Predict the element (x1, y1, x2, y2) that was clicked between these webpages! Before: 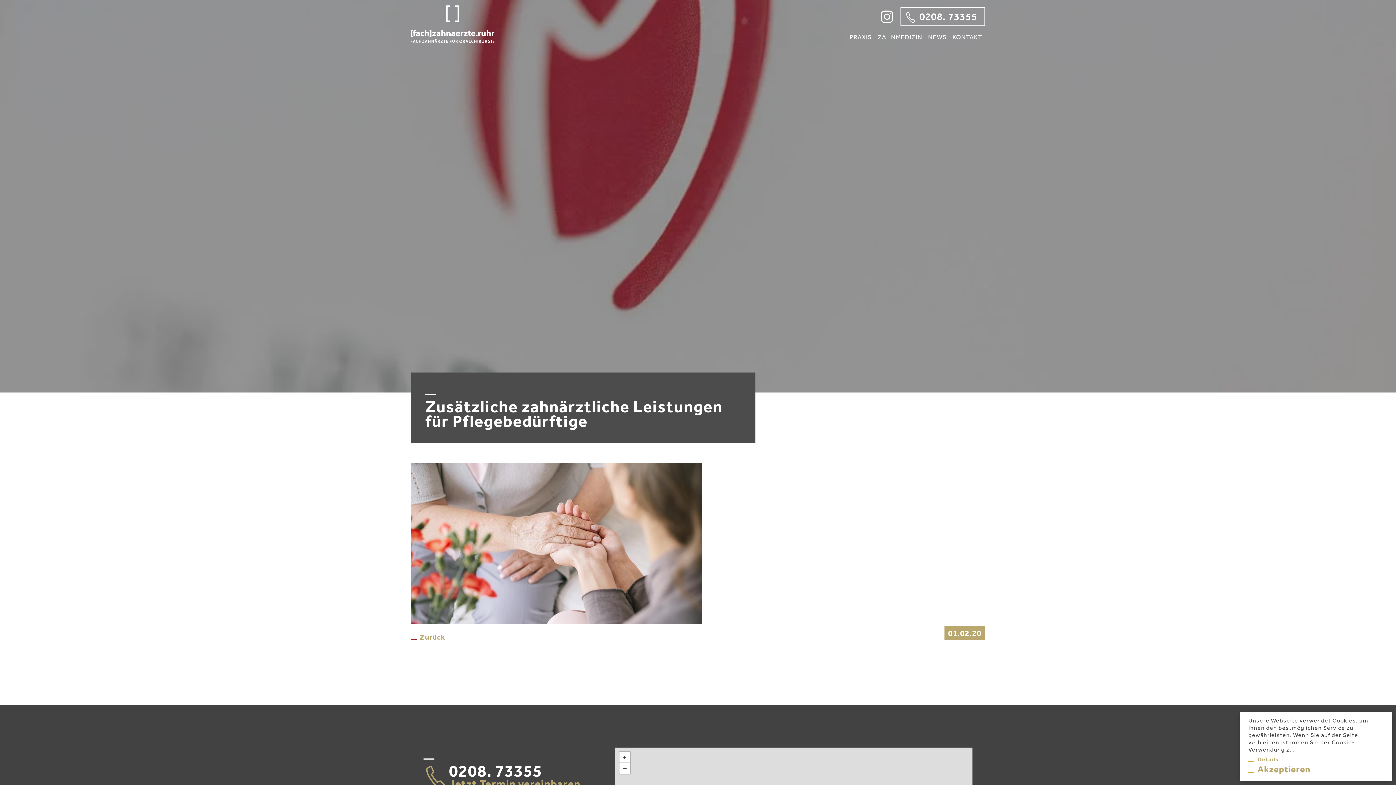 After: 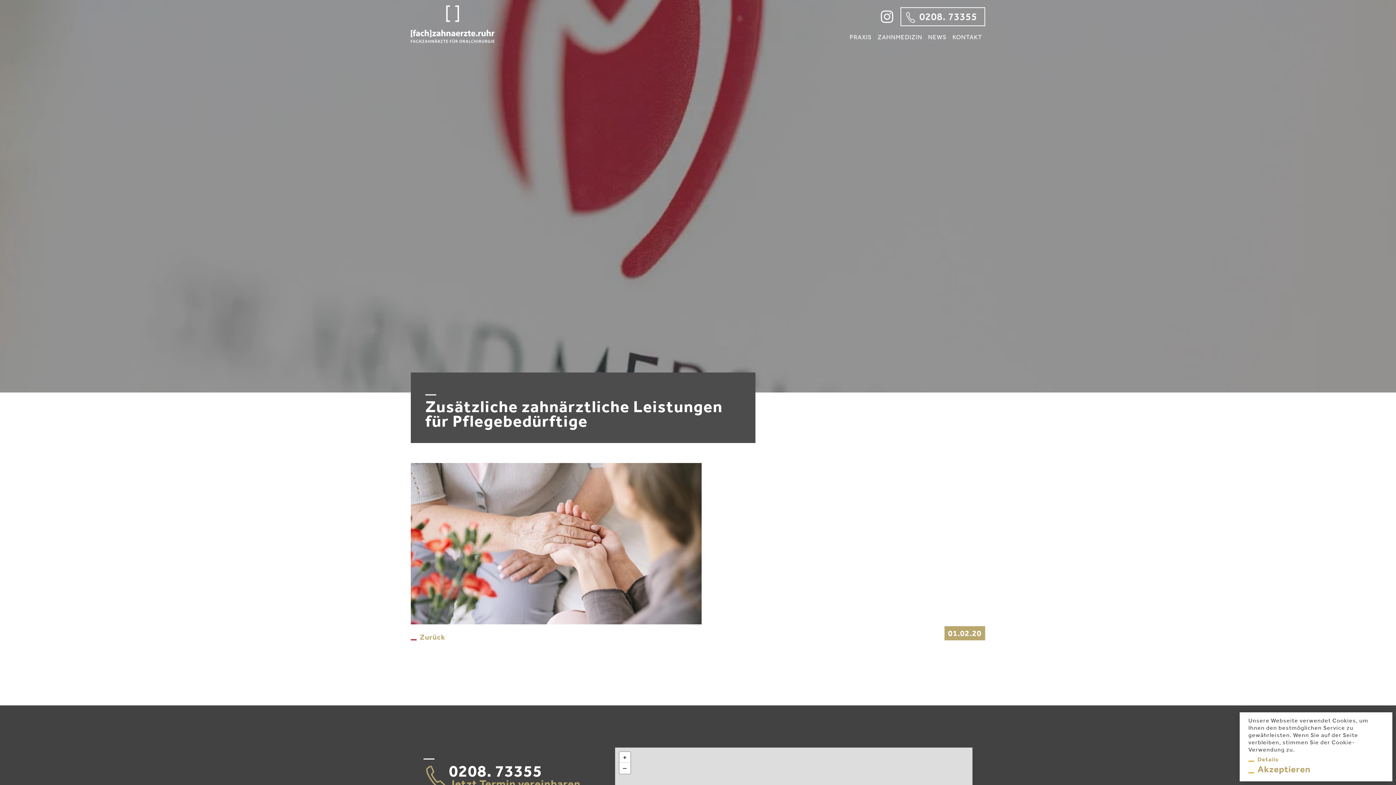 Action: label: 0208. 73355 bbox: (449, 761, 542, 781)